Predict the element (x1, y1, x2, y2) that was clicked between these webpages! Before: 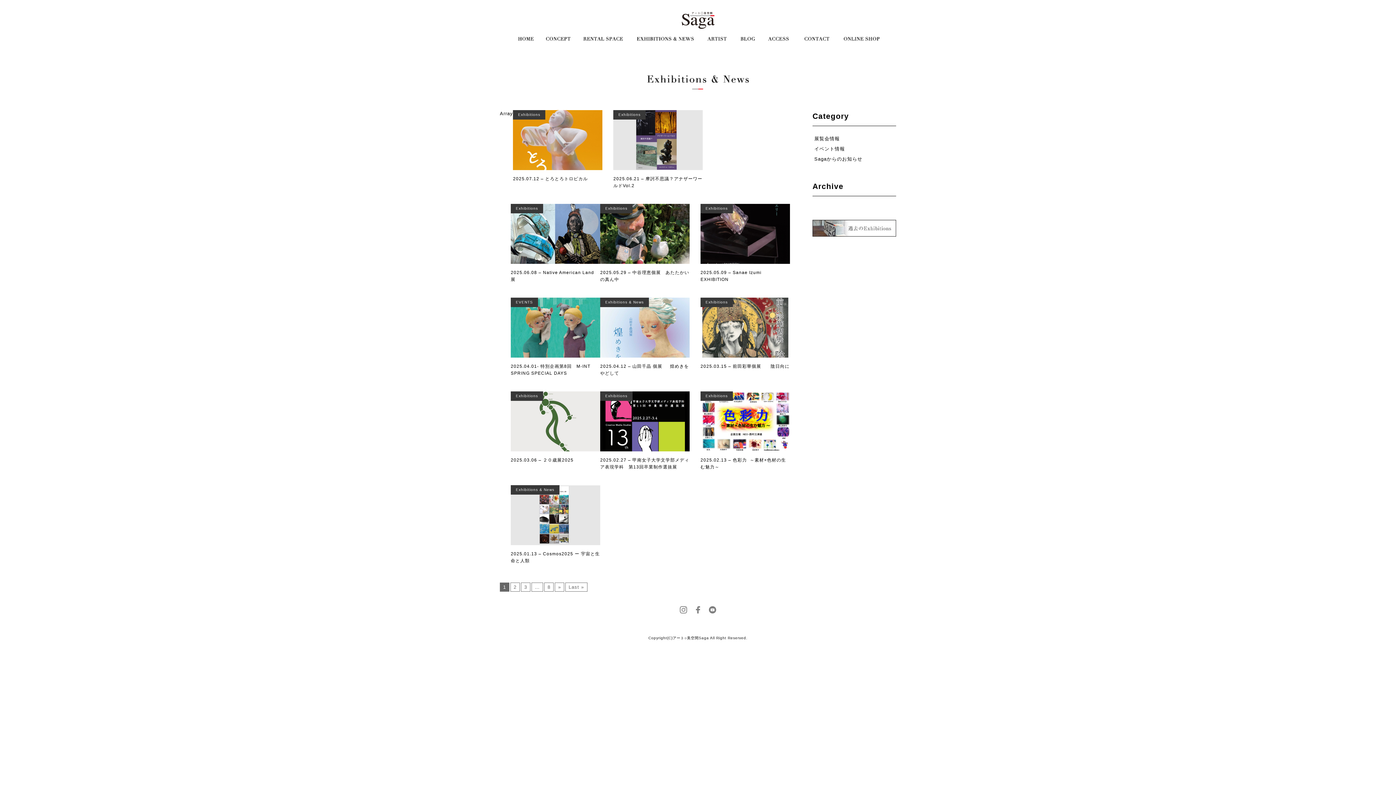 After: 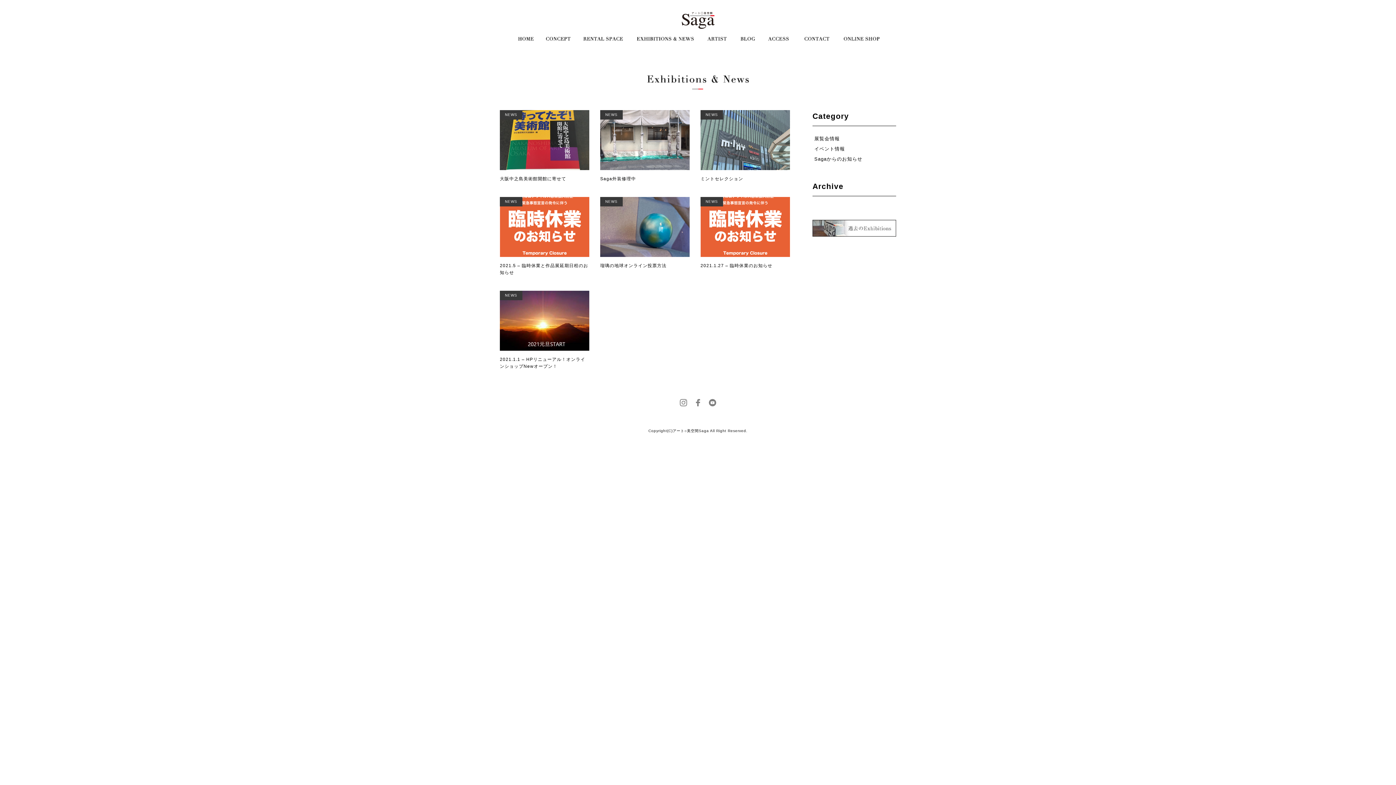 Action: label: Sagaからのお知らせ bbox: (814, 156, 862, 161)